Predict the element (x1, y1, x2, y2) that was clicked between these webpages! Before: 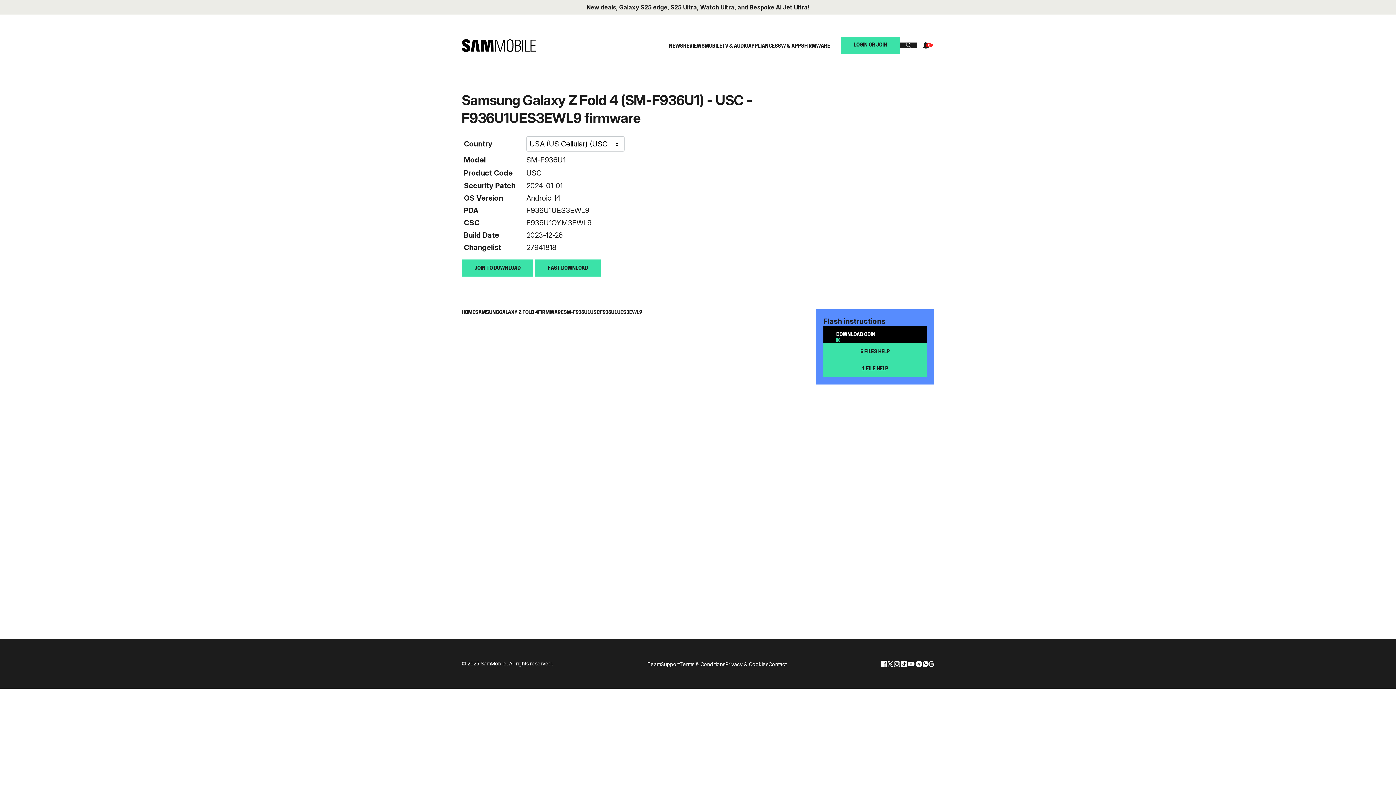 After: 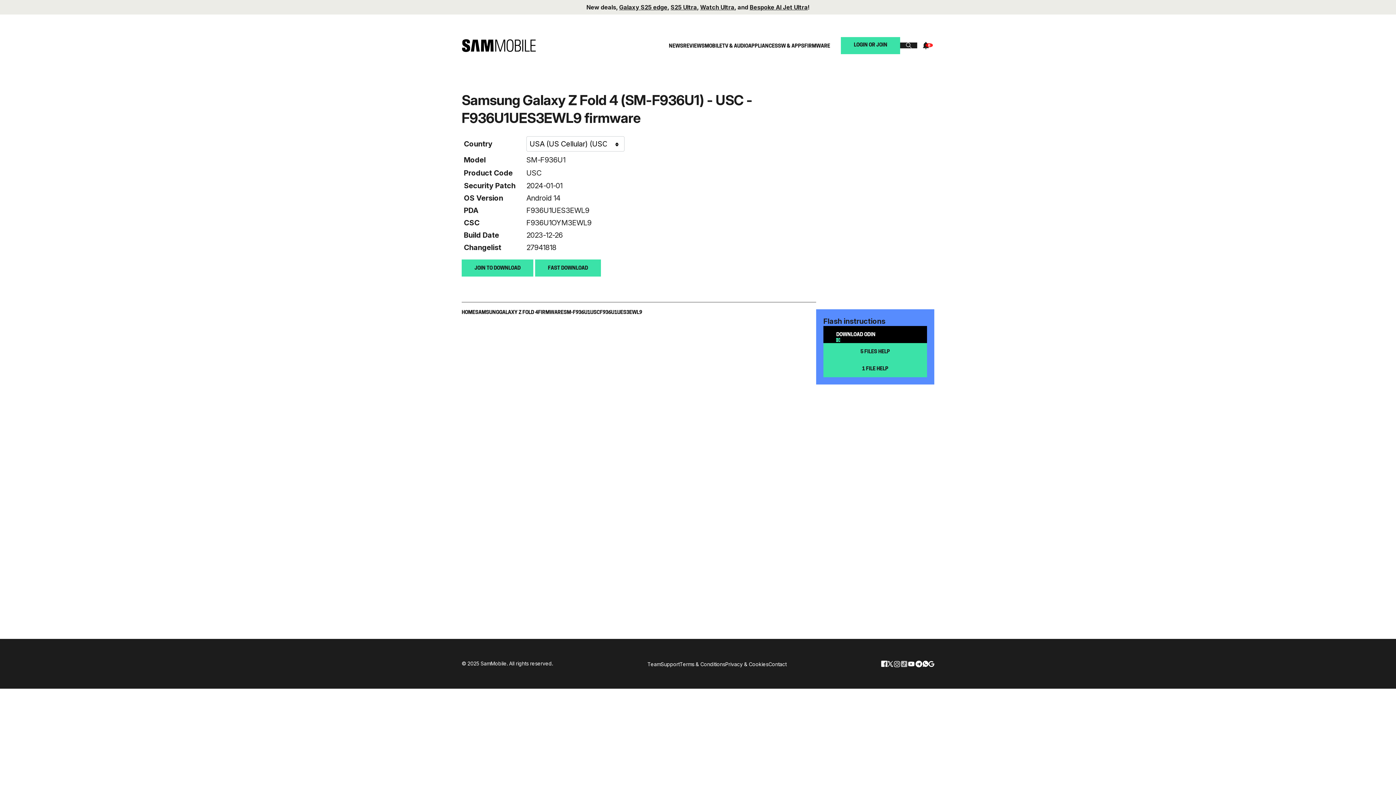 Action: label: tiktok bbox: (900, 659, 908, 669)